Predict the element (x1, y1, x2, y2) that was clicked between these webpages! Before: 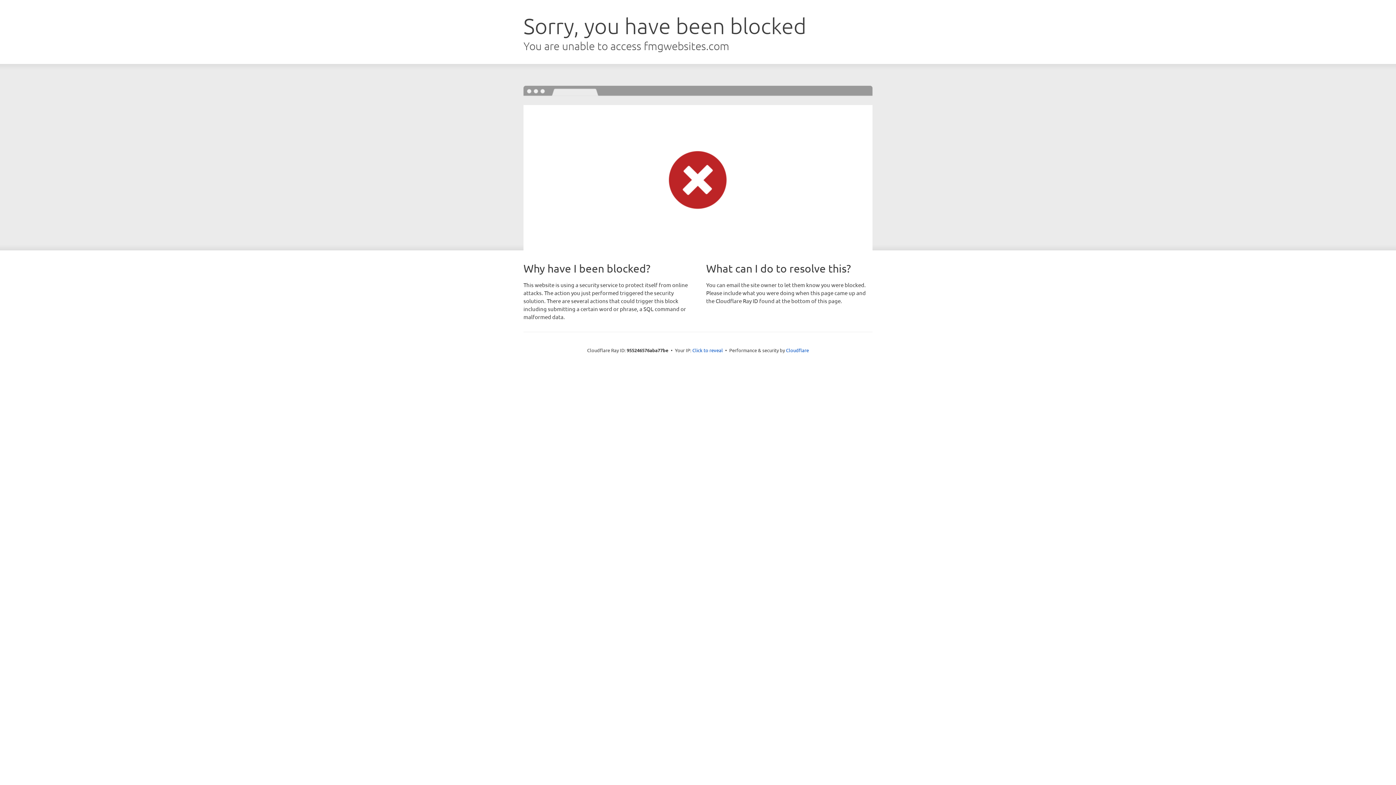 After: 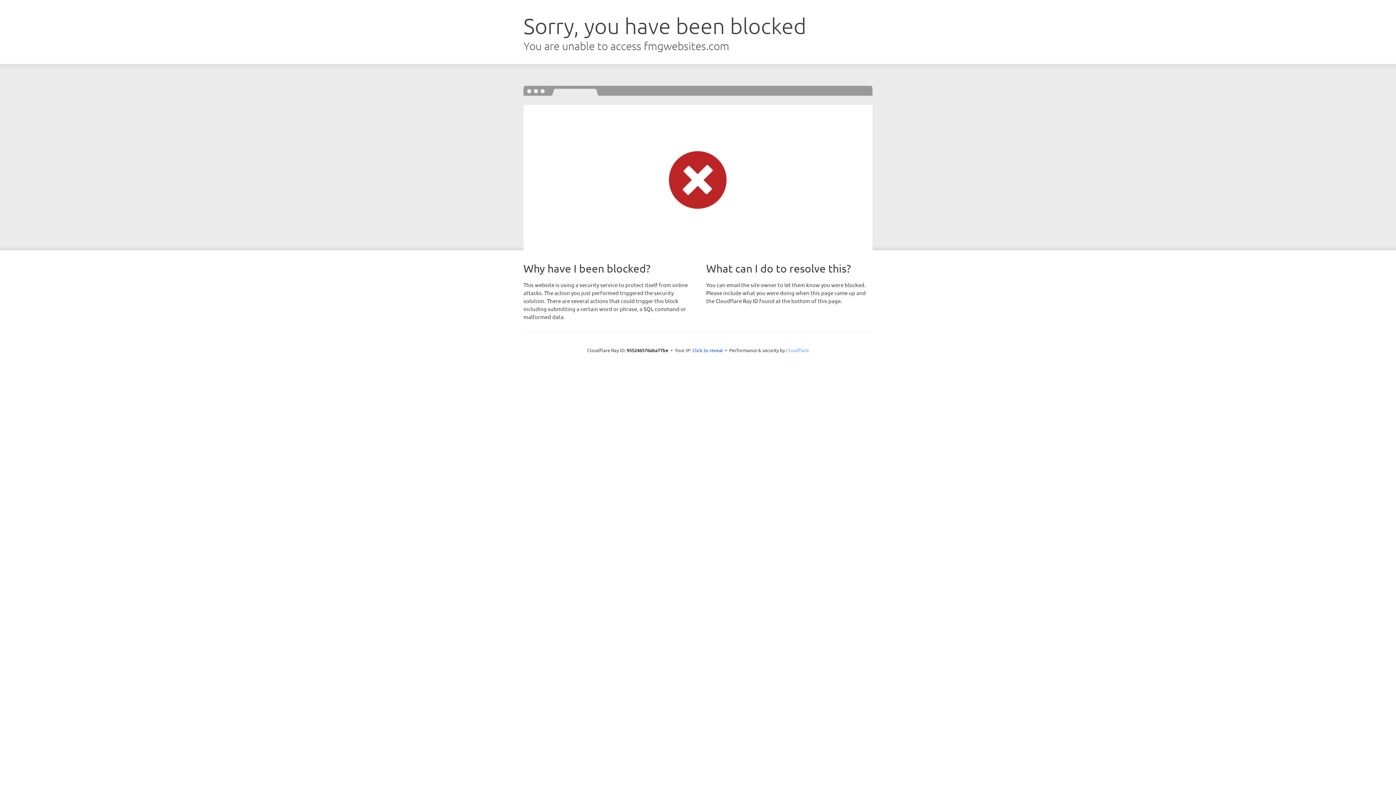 Action: label: Cloudflare bbox: (786, 347, 809, 353)